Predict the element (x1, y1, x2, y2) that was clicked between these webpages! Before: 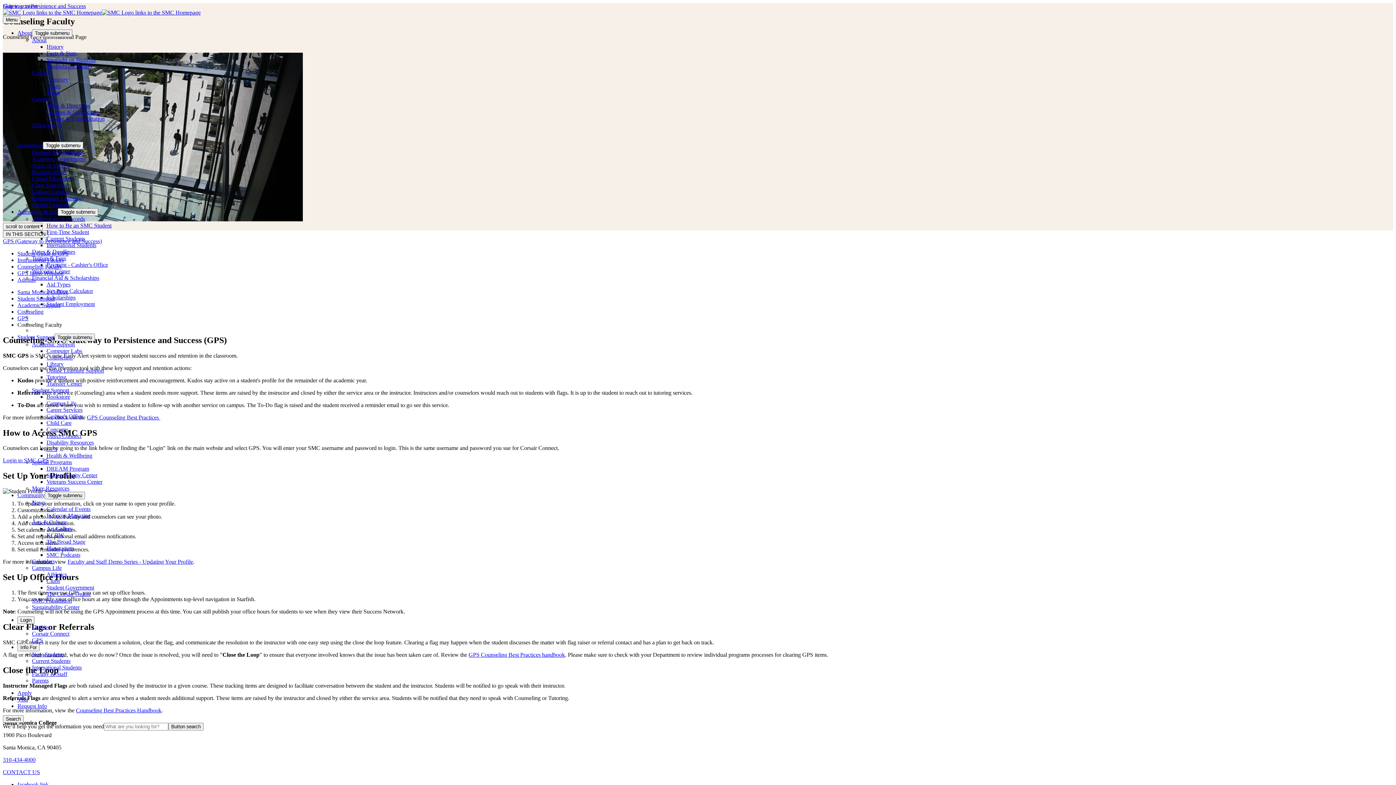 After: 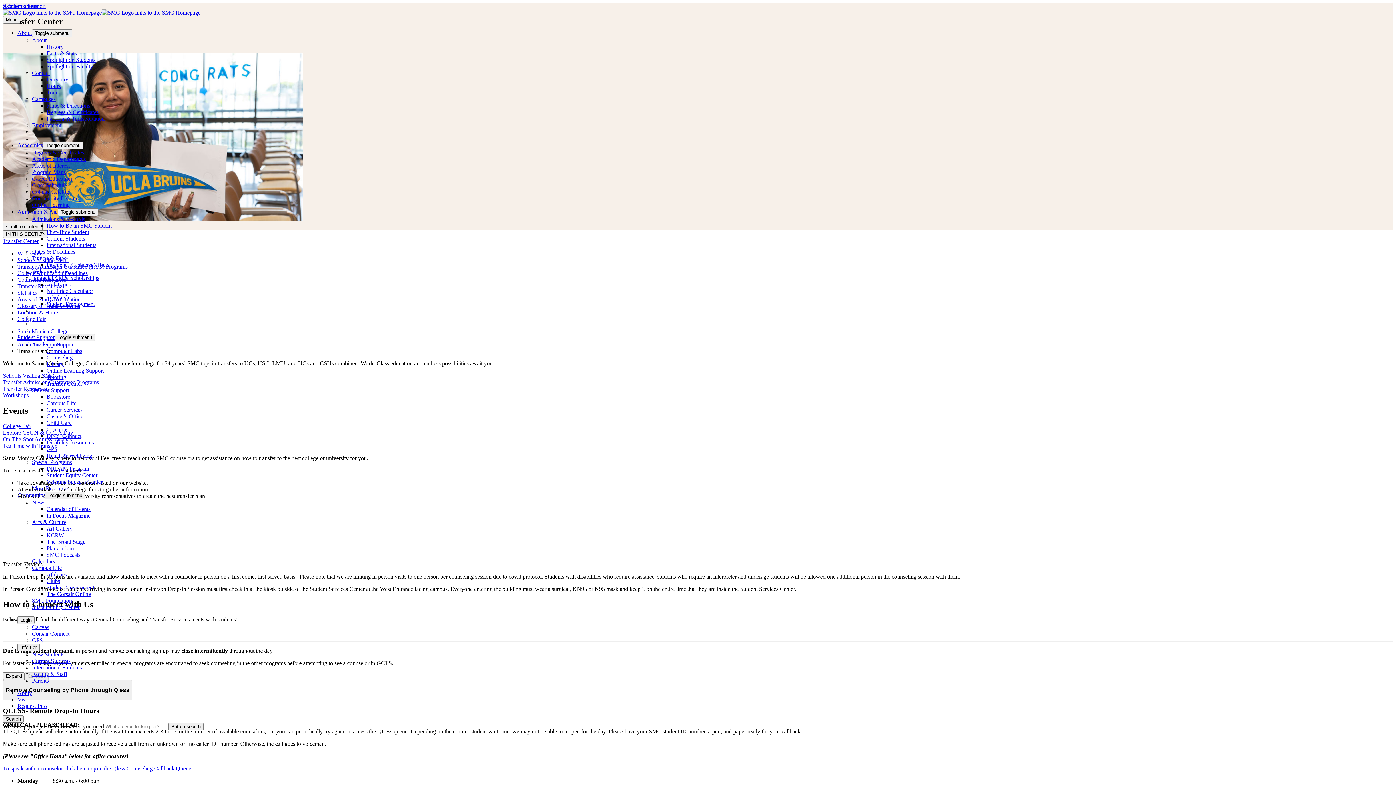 Action: bbox: (46, 380, 82, 386) label: Transfer Center